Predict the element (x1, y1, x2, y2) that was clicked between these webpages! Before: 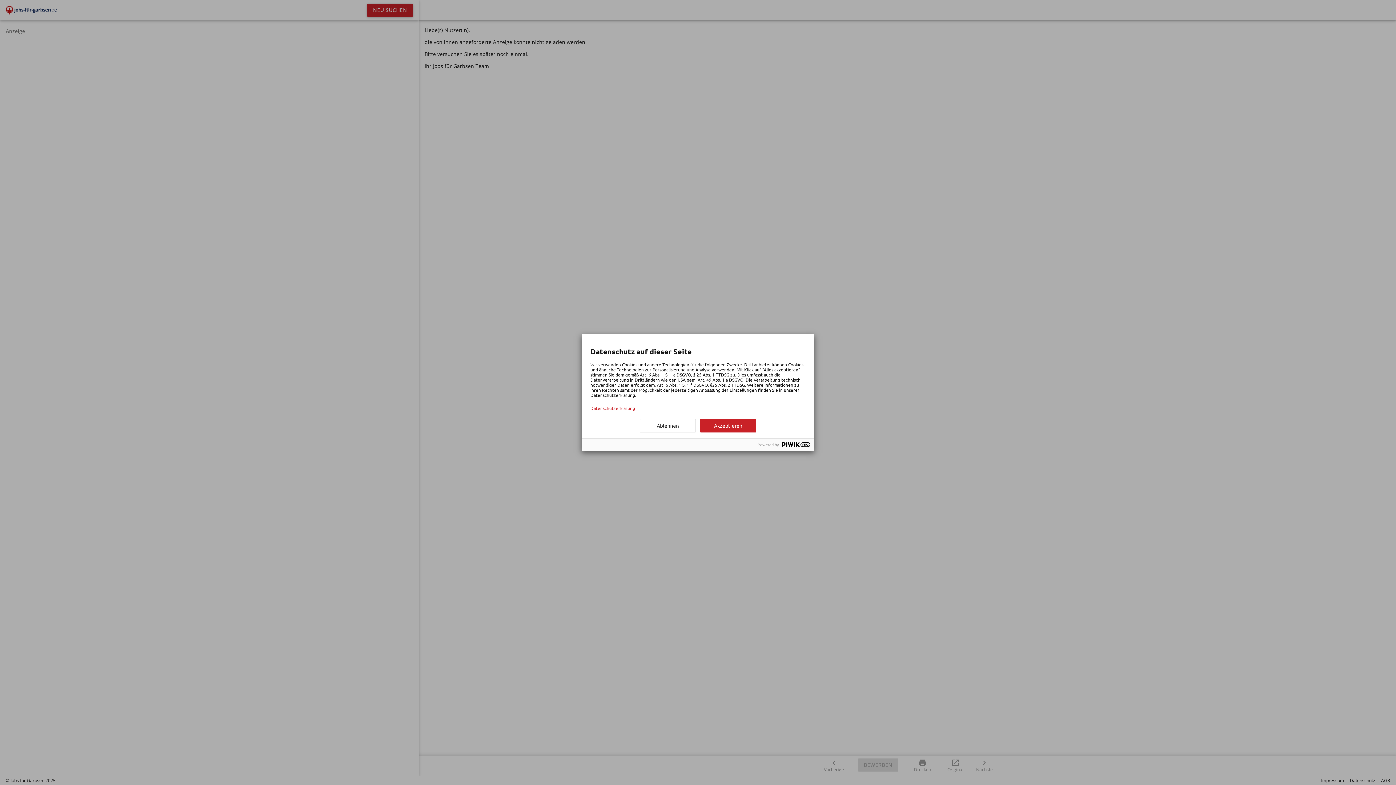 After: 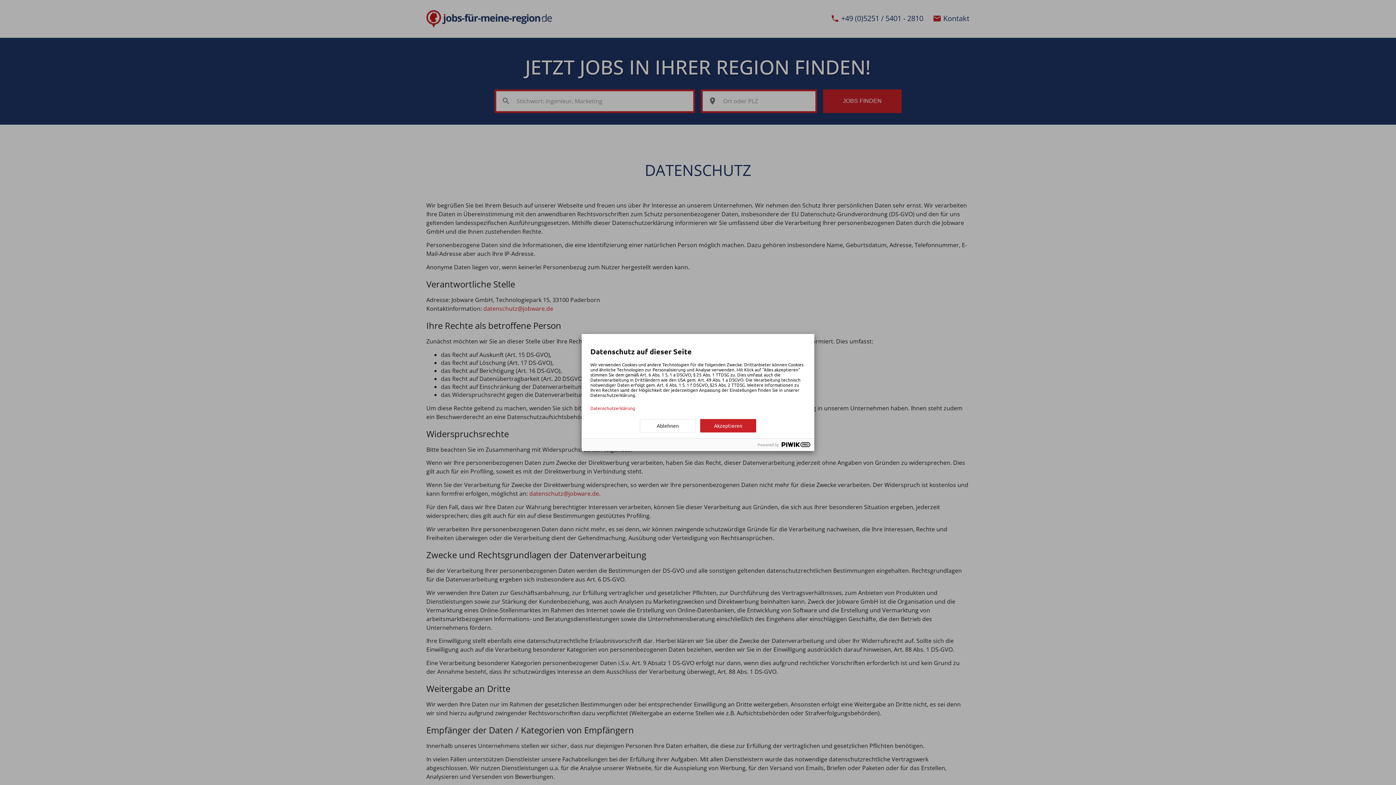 Action: bbox: (590, 405, 805, 410) label: Datenschutzerklärung